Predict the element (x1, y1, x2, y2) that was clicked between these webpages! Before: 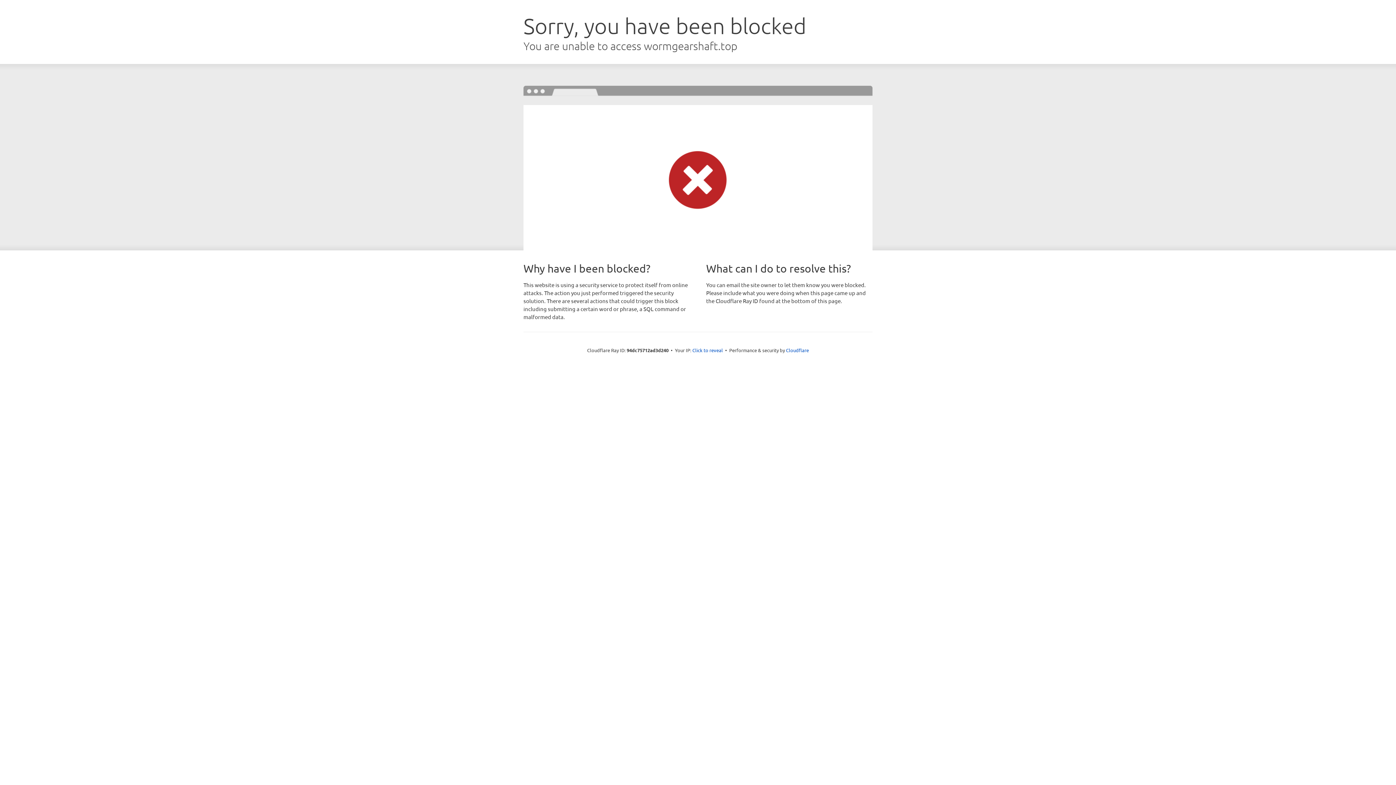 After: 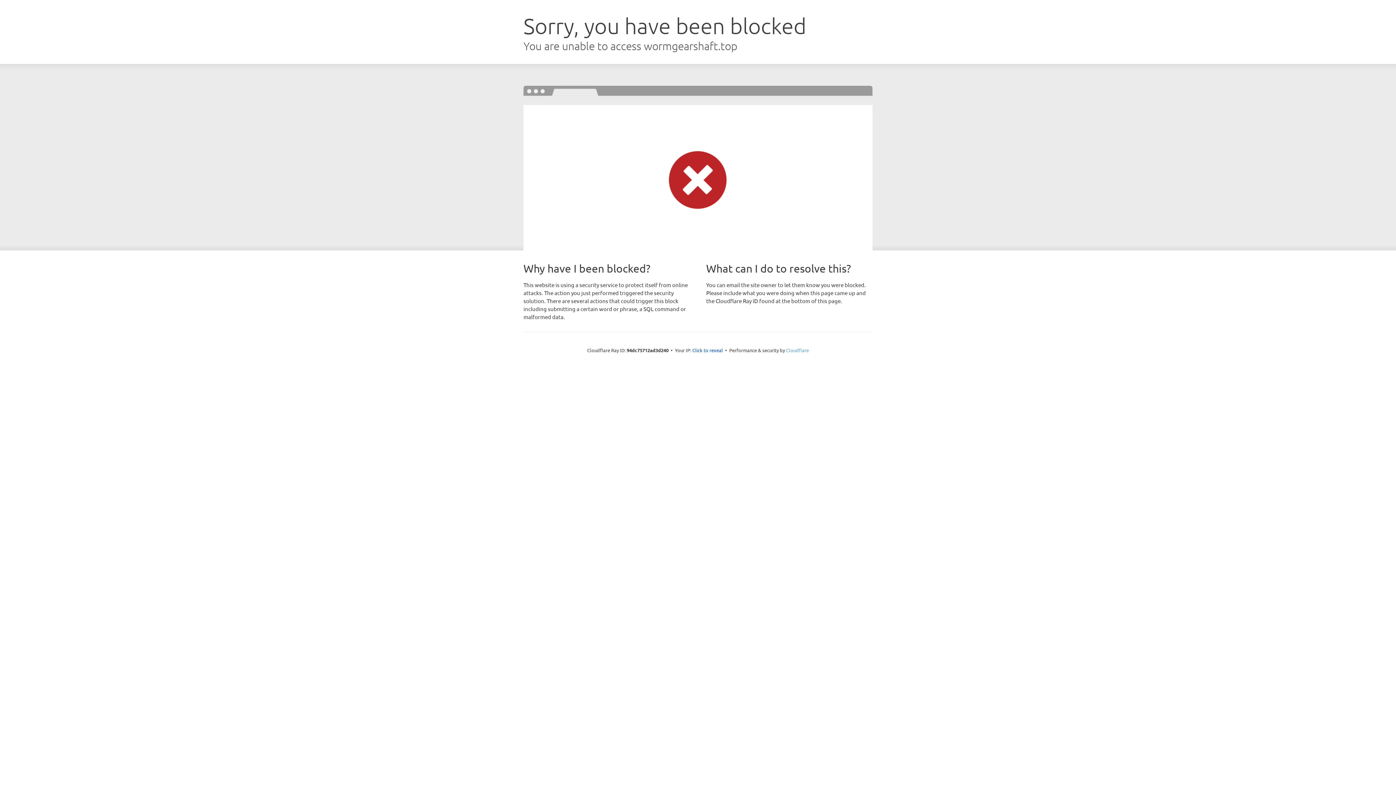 Action: label: Cloudflare bbox: (786, 347, 809, 353)